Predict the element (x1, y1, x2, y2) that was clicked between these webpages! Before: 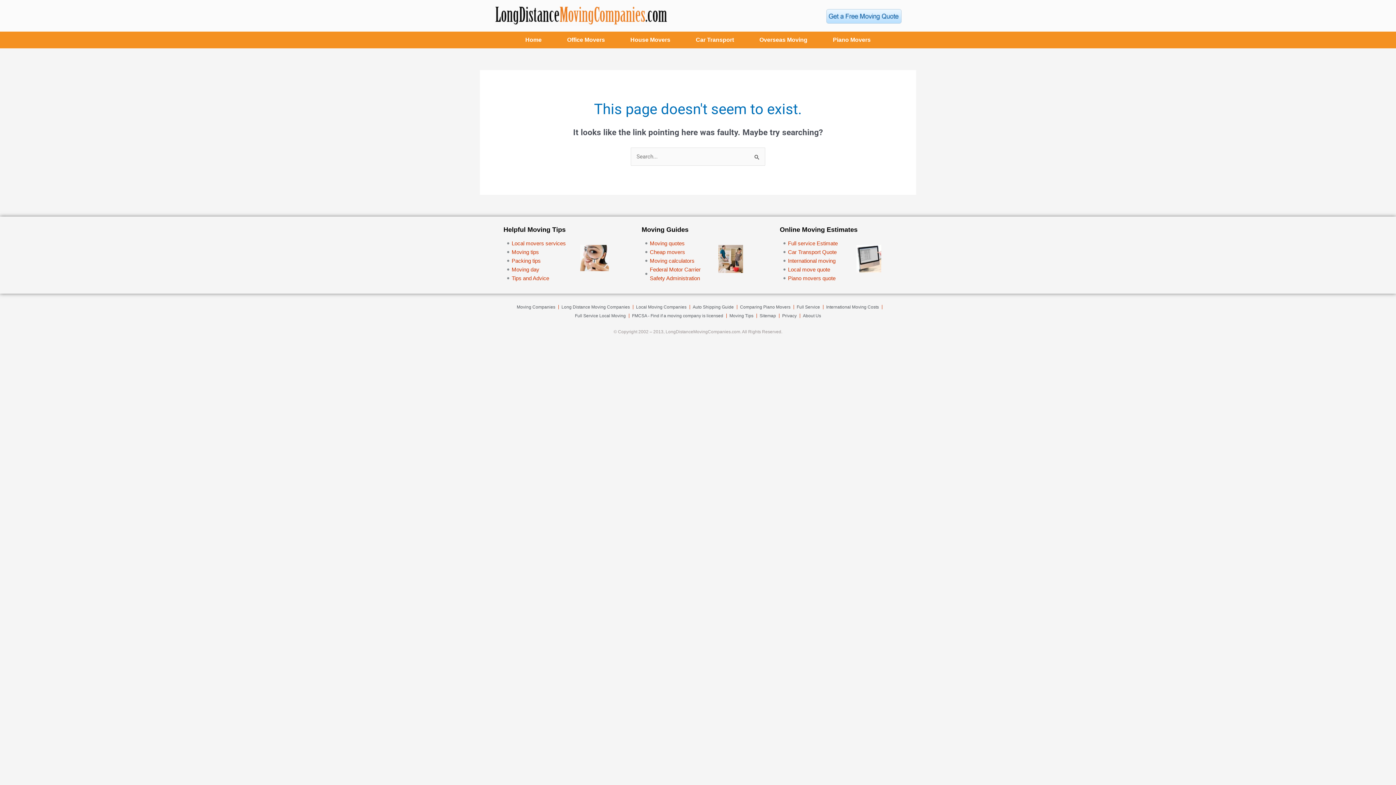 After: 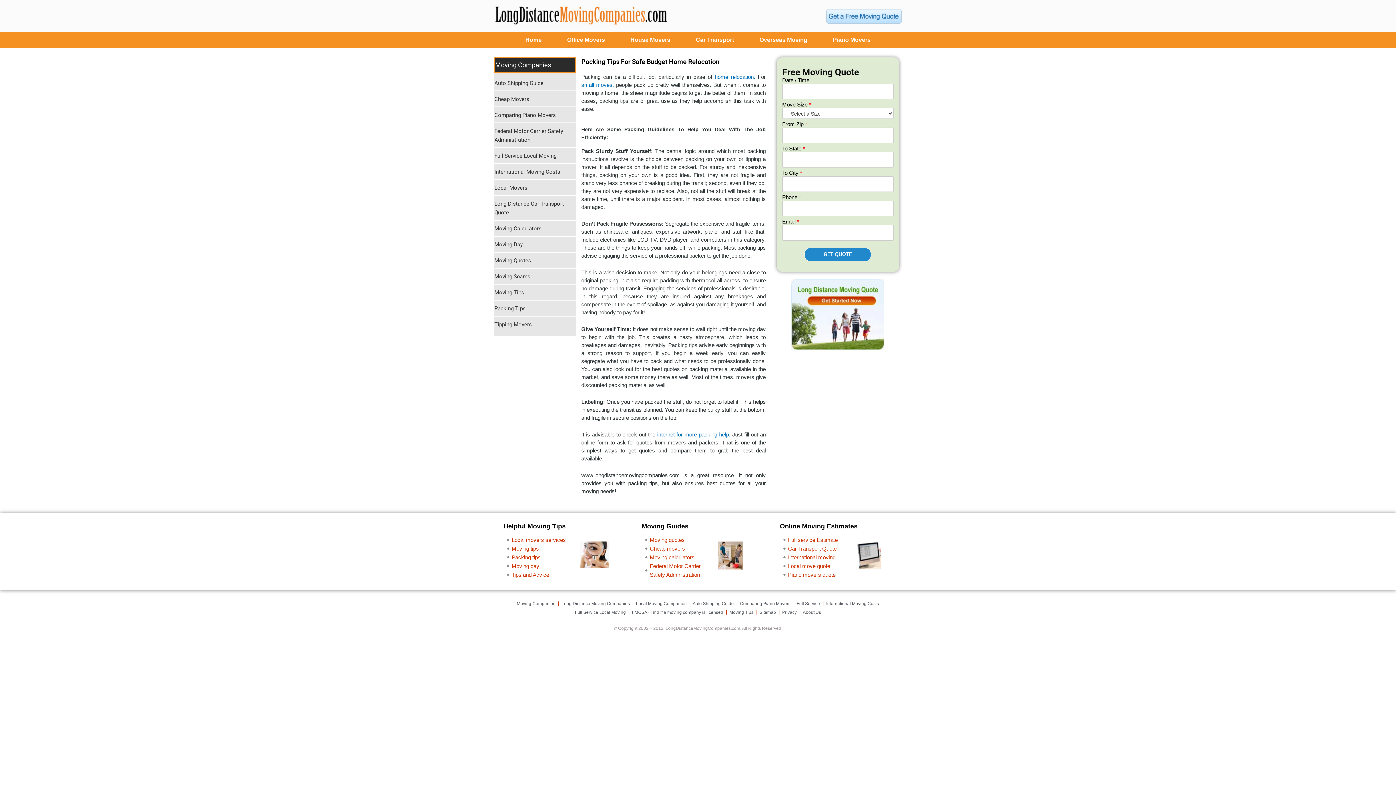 Action: label: Packing tips bbox: (507, 256, 573, 265)